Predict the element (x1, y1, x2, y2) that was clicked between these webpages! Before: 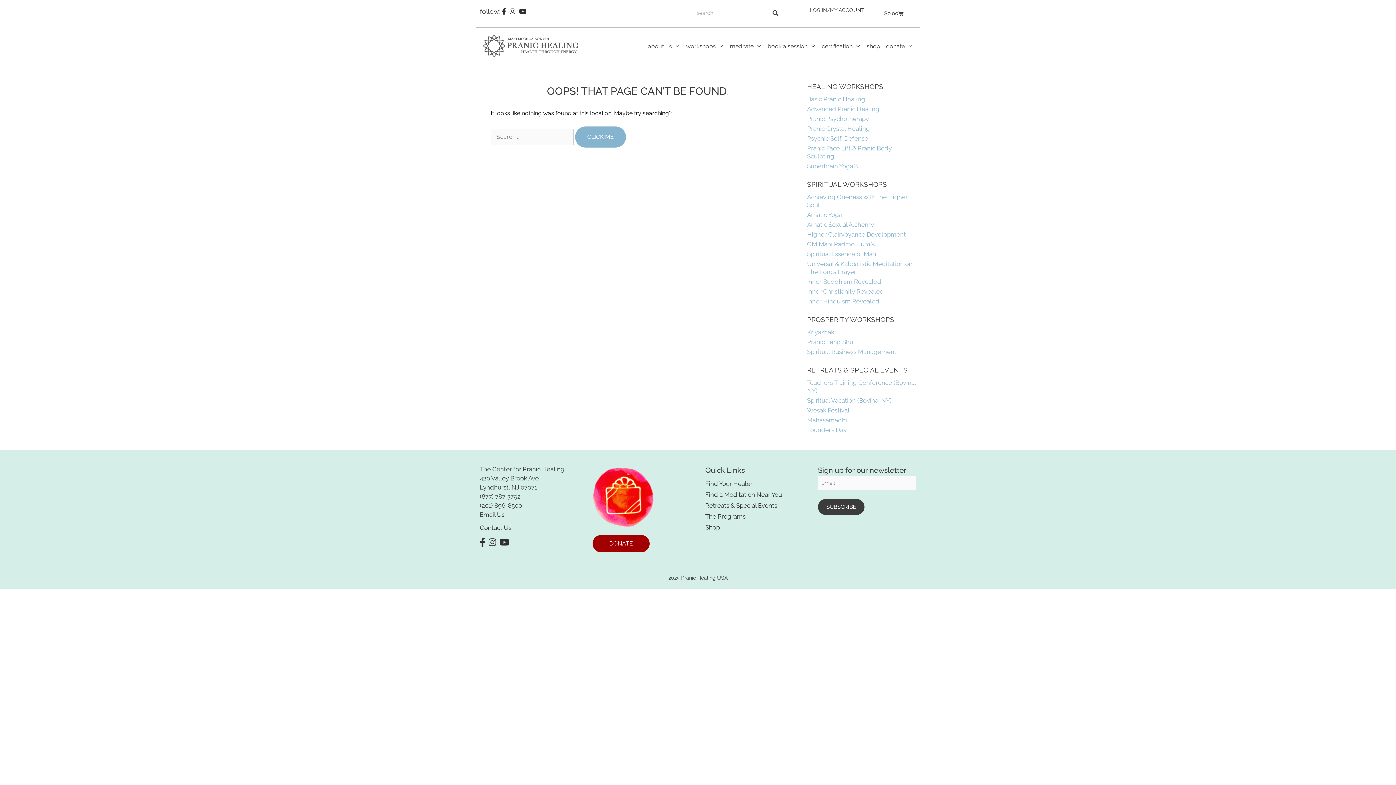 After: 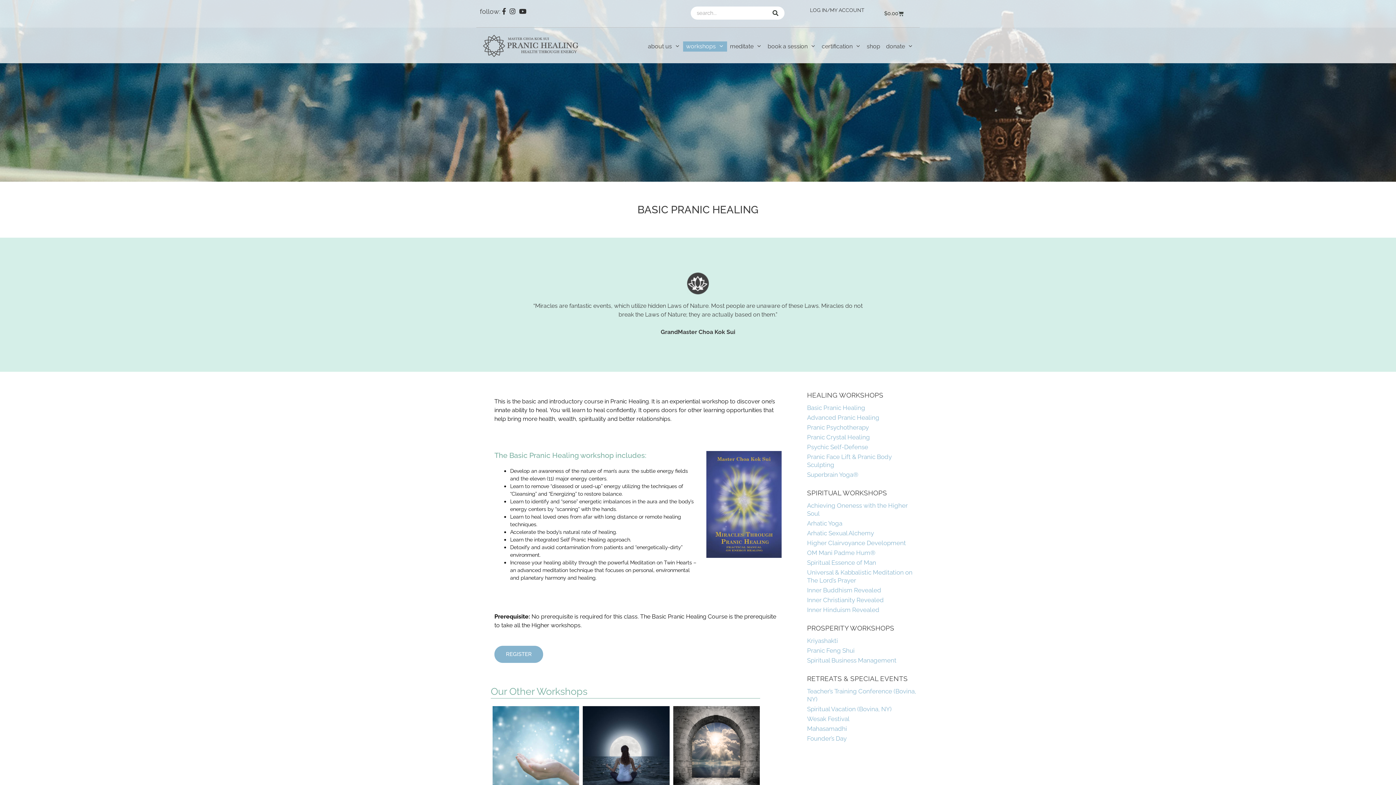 Action: bbox: (807, 95, 865, 102) label: Basic Pranic Healing